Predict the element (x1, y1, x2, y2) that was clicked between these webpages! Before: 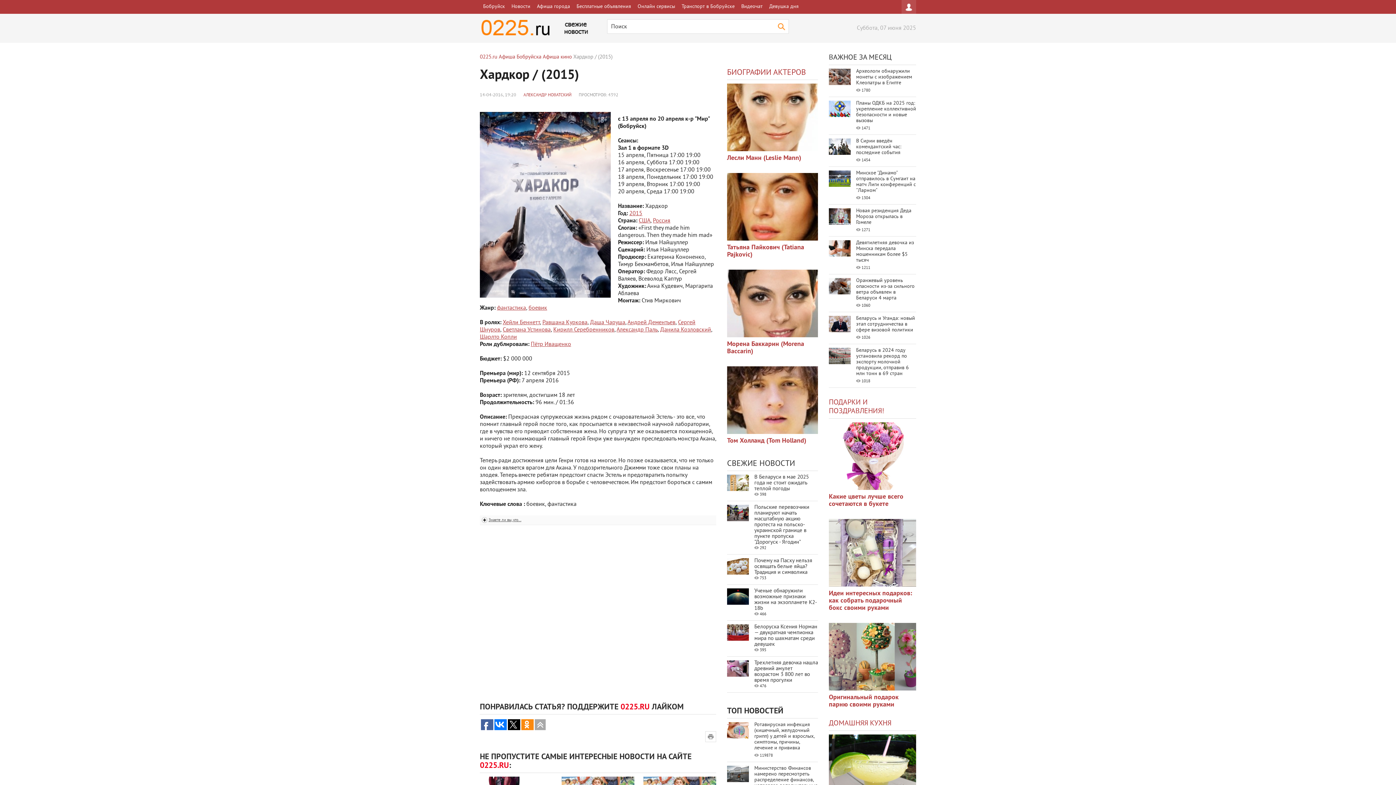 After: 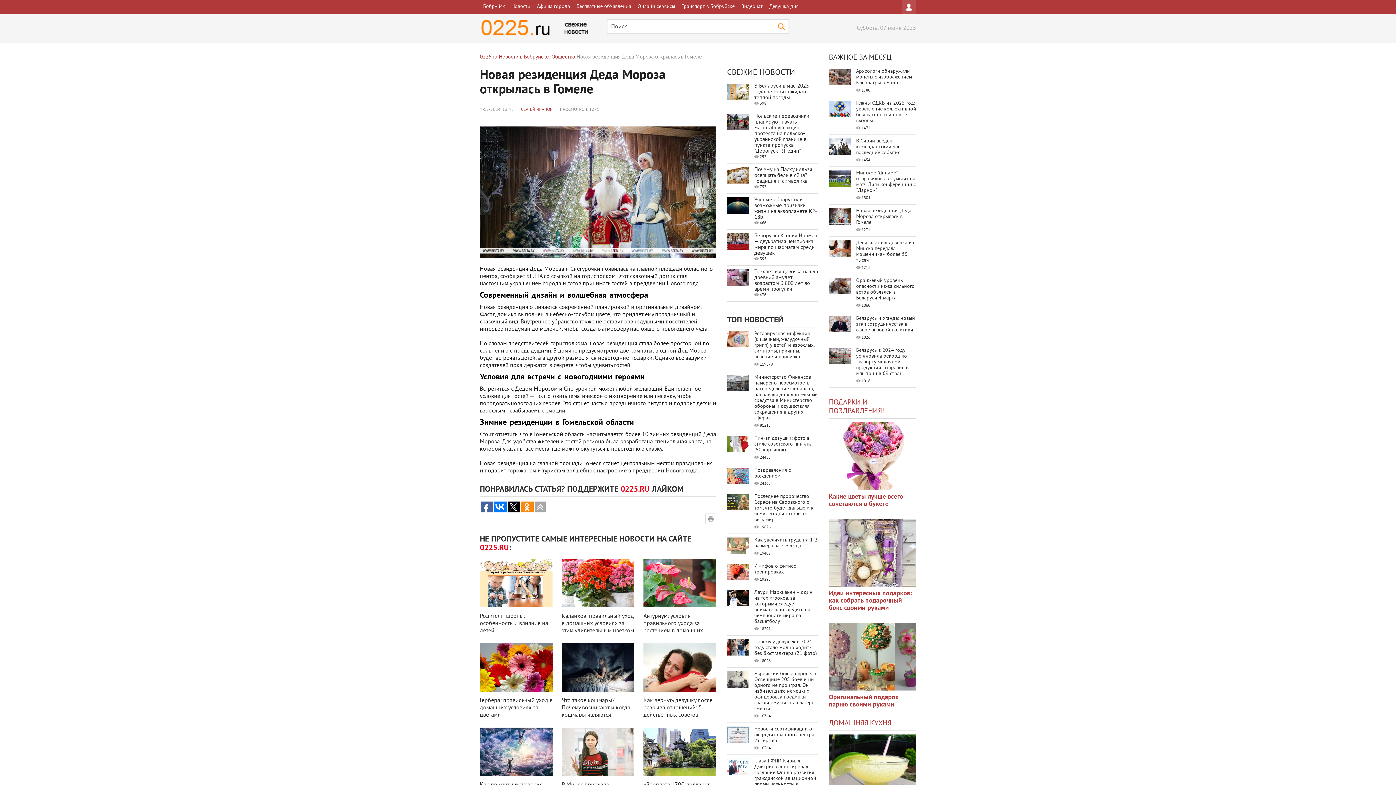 Action: label: Новая резиденция Деда Мороза открылась в Гомеле bbox: (856, 208, 911, 225)